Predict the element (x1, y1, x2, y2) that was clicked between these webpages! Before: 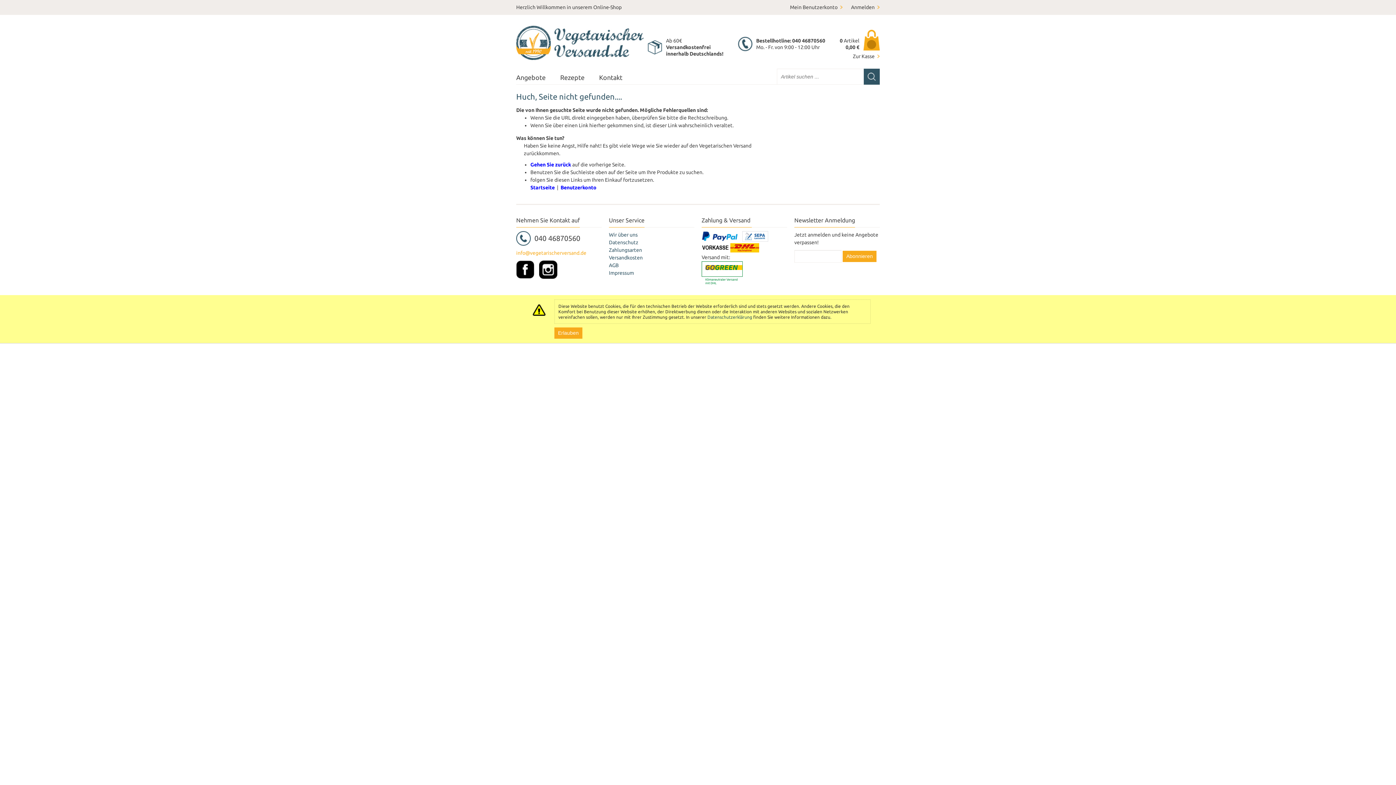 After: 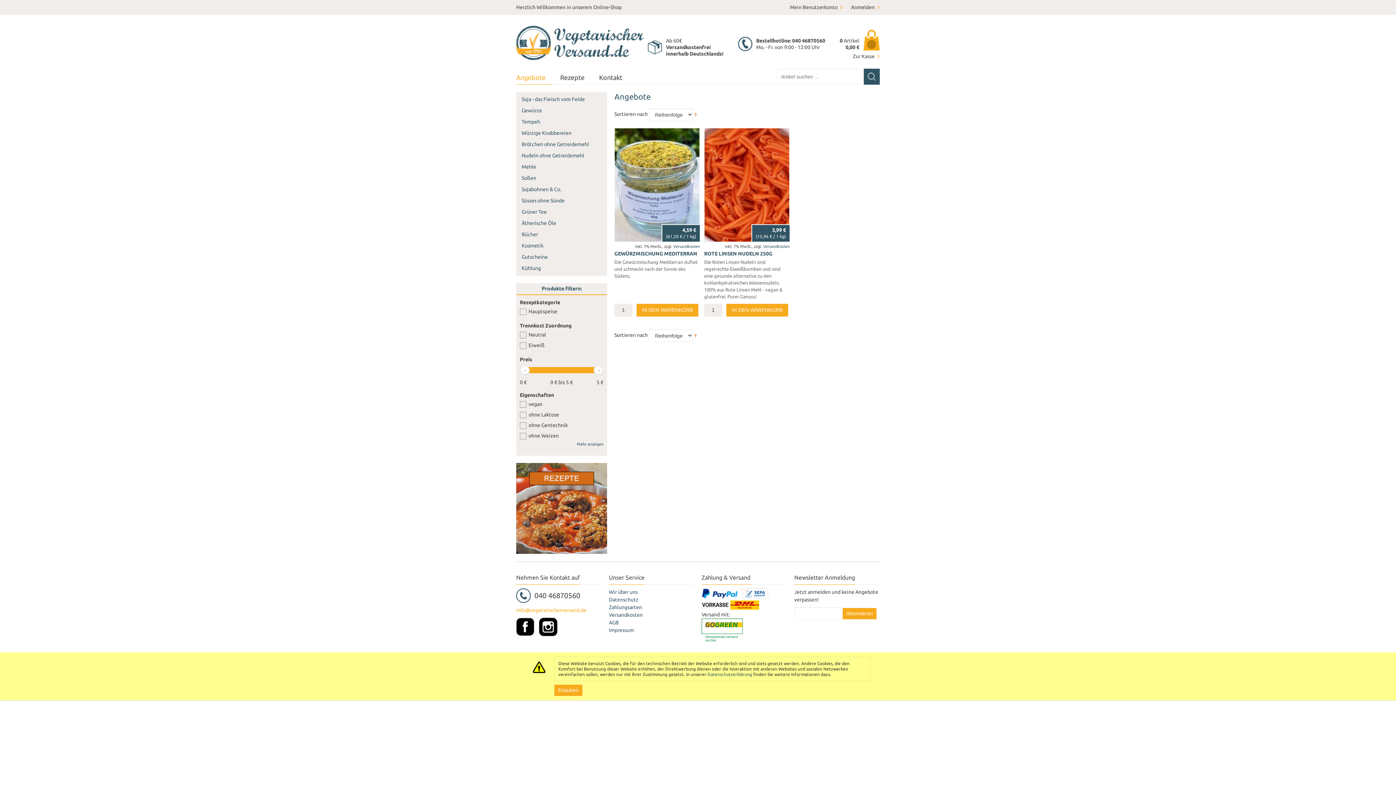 Action: label: Angebote bbox: (516, 70, 553, 84)